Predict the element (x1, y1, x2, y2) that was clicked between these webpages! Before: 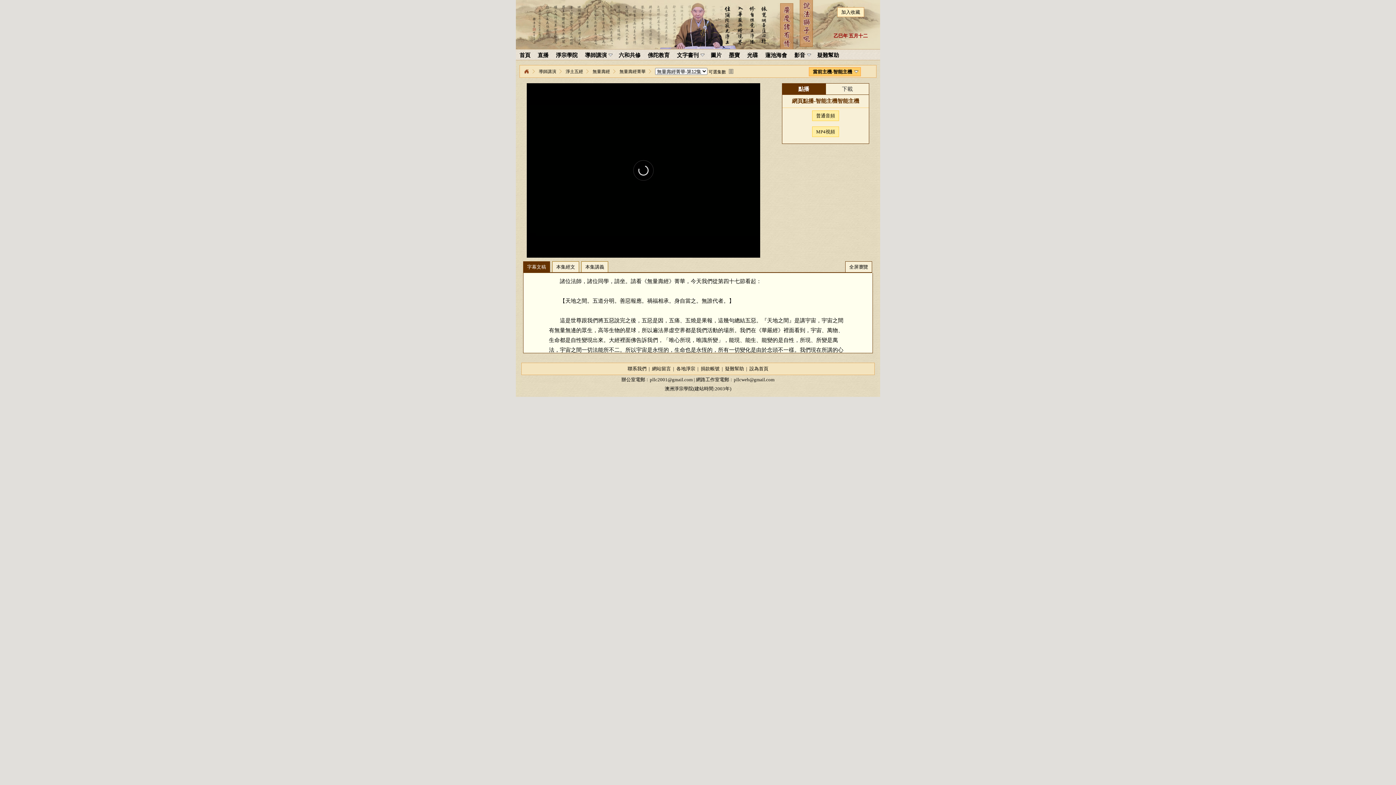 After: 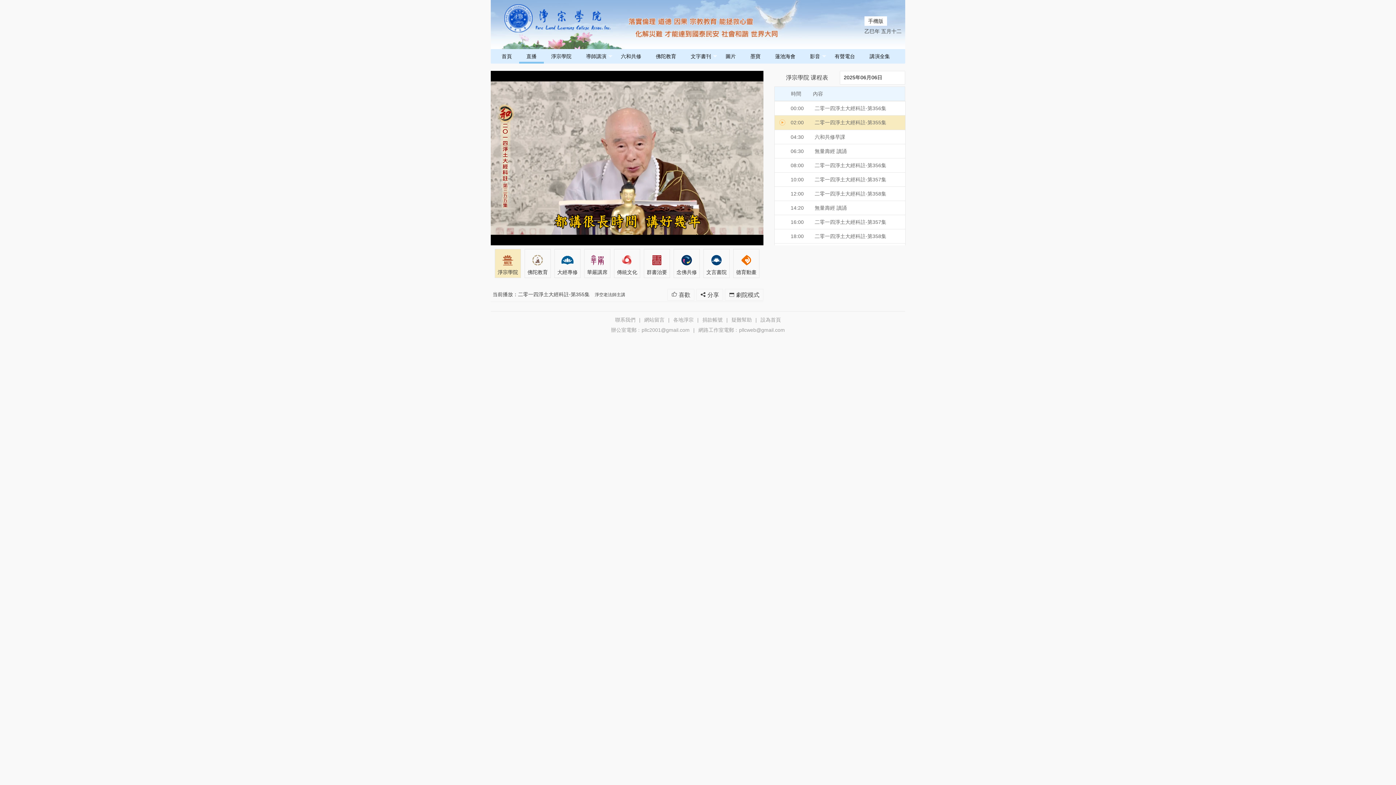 Action: bbox: (534, 49, 552, 60) label: 直播